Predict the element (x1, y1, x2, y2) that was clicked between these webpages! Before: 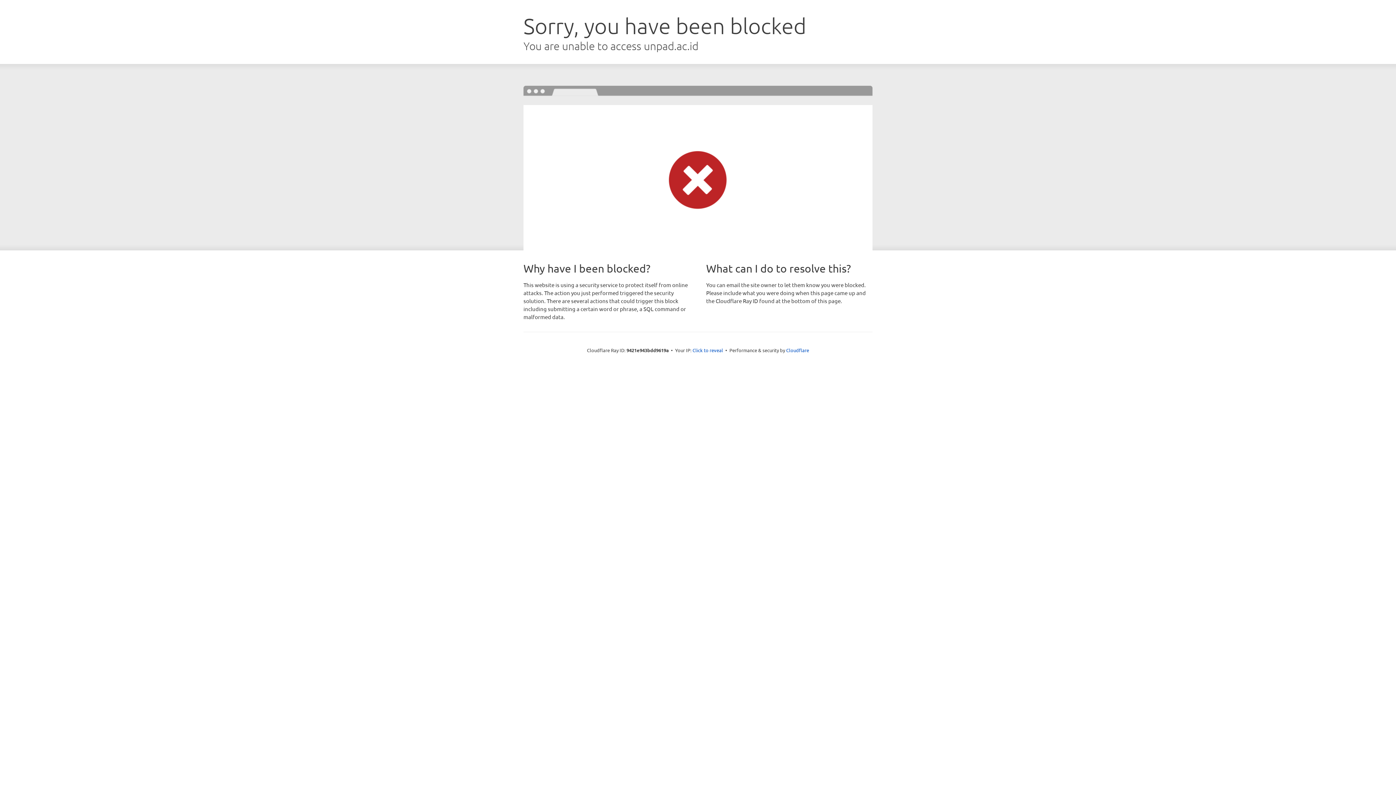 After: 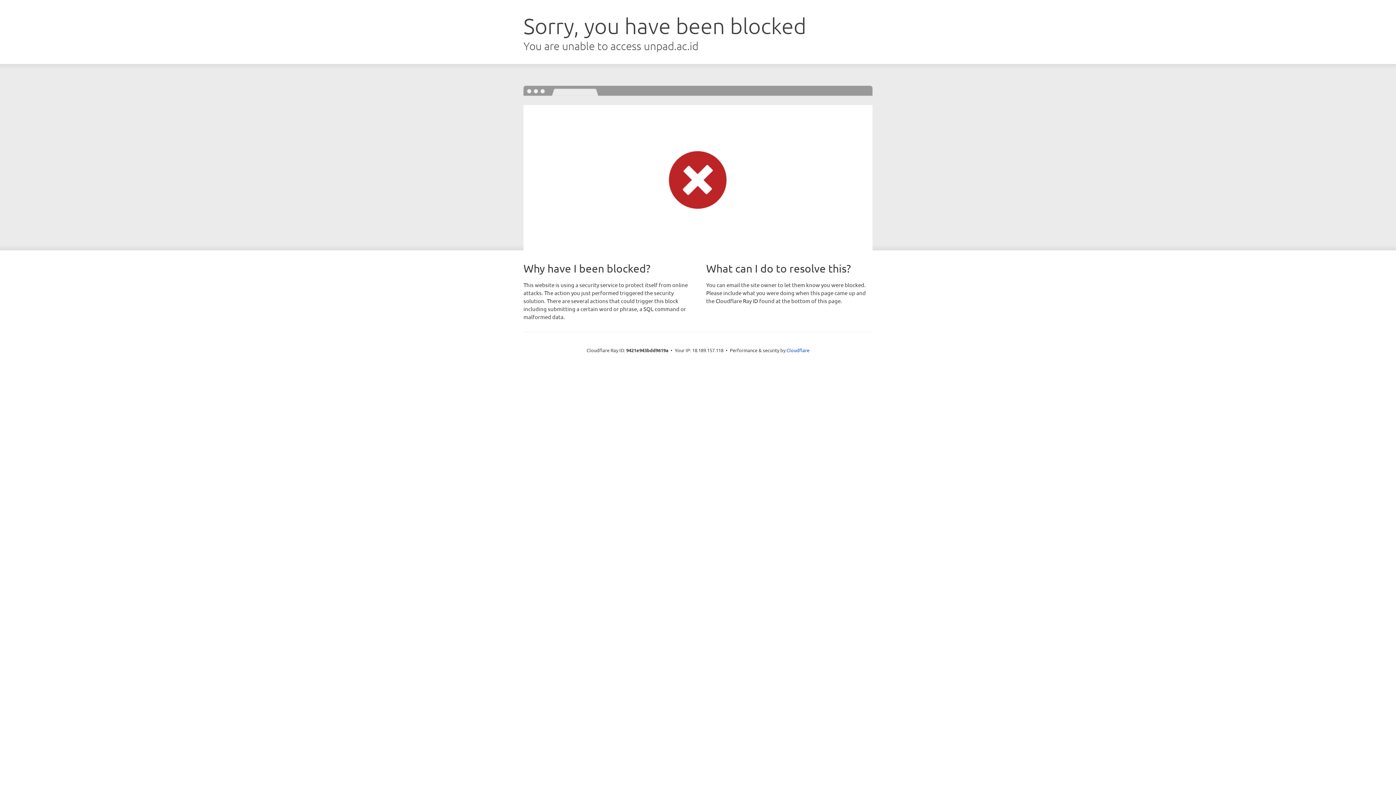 Action: bbox: (692, 346, 723, 353) label: Click to reveal